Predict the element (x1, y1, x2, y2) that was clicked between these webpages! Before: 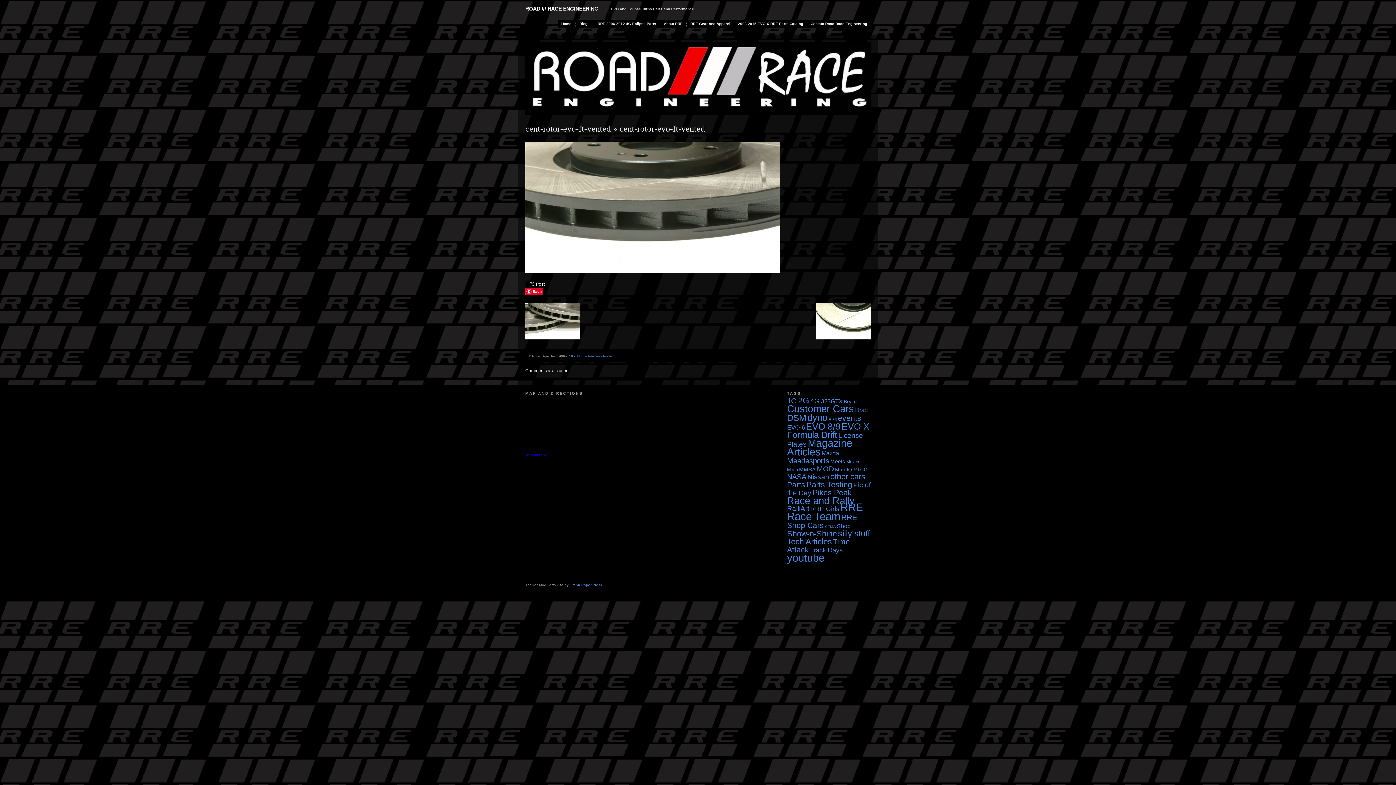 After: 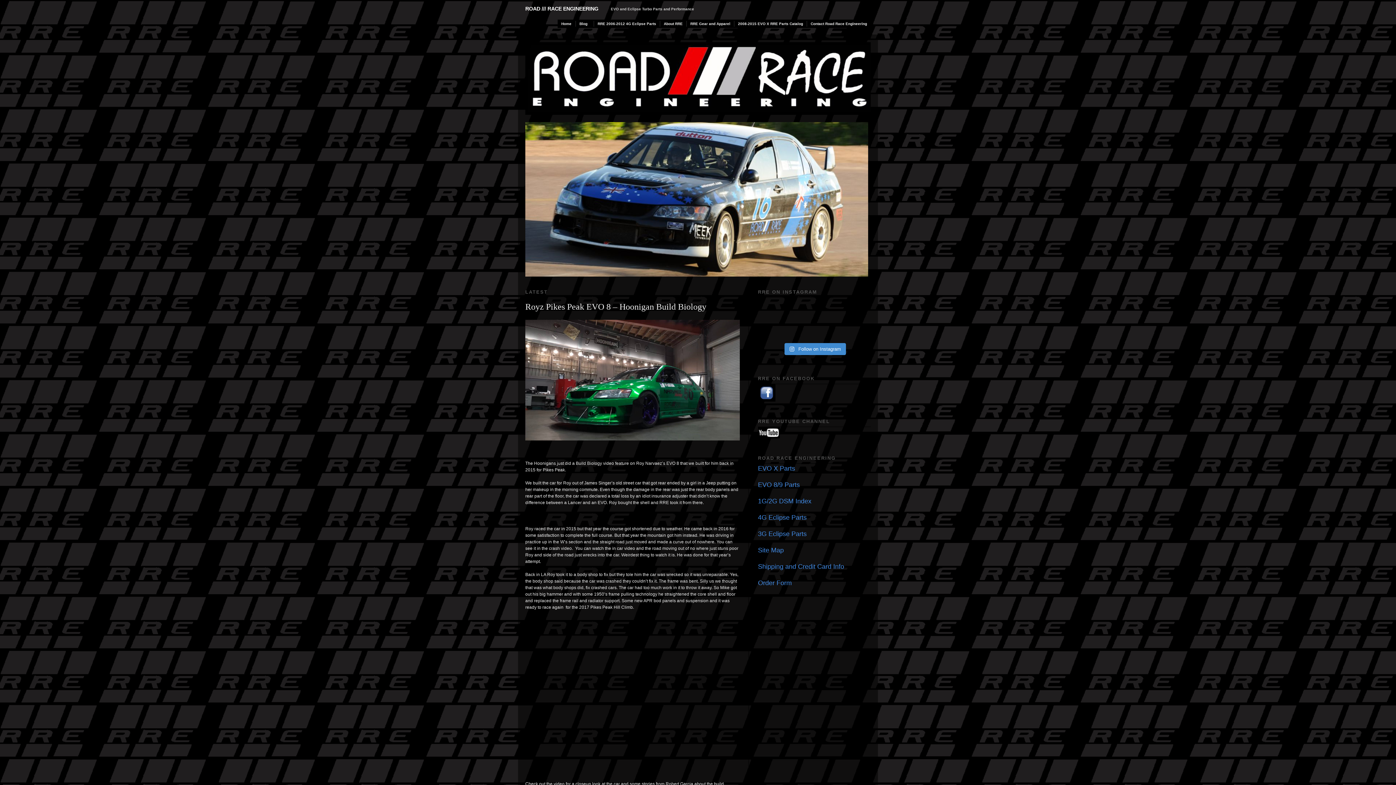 Action: label: ROAD /// RACE ENGINEERING bbox: (525, 5, 598, 11)